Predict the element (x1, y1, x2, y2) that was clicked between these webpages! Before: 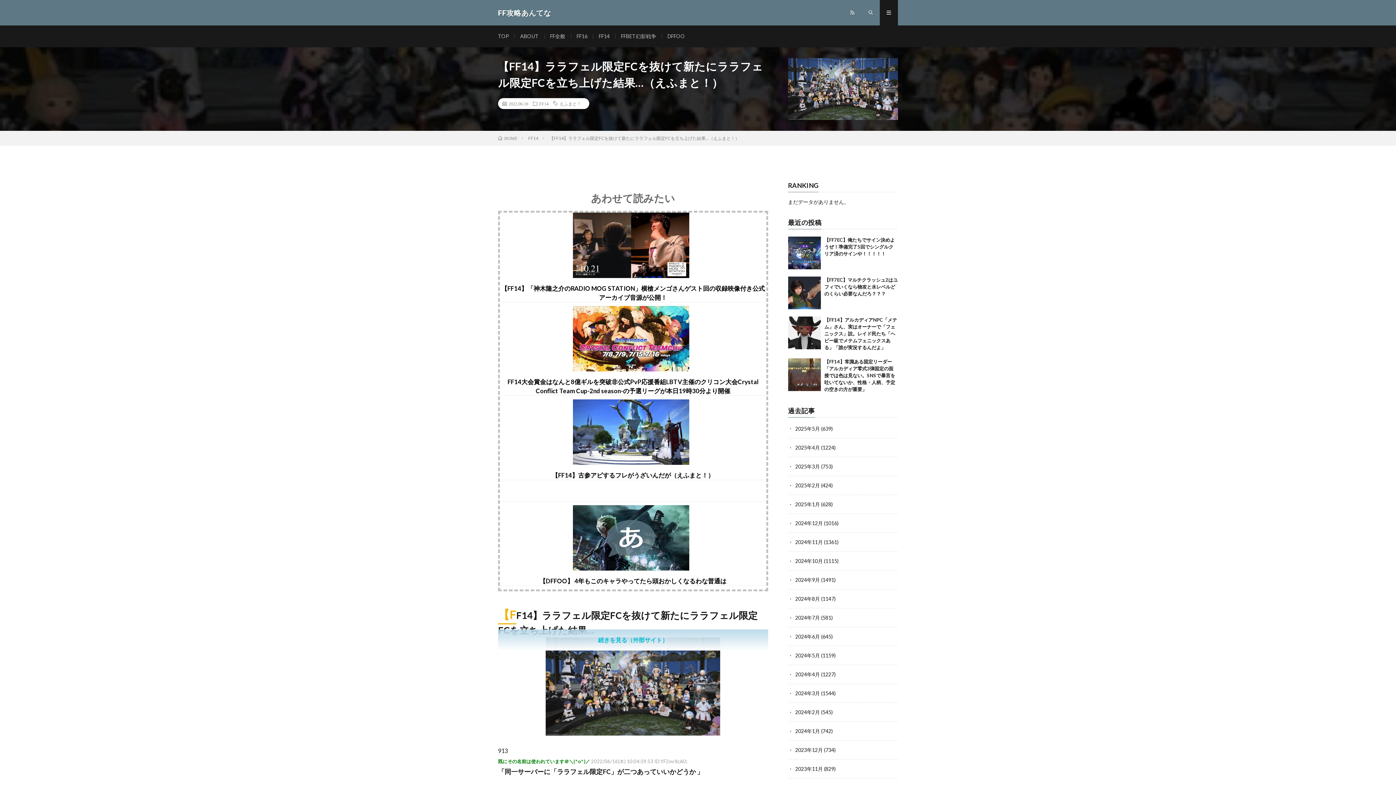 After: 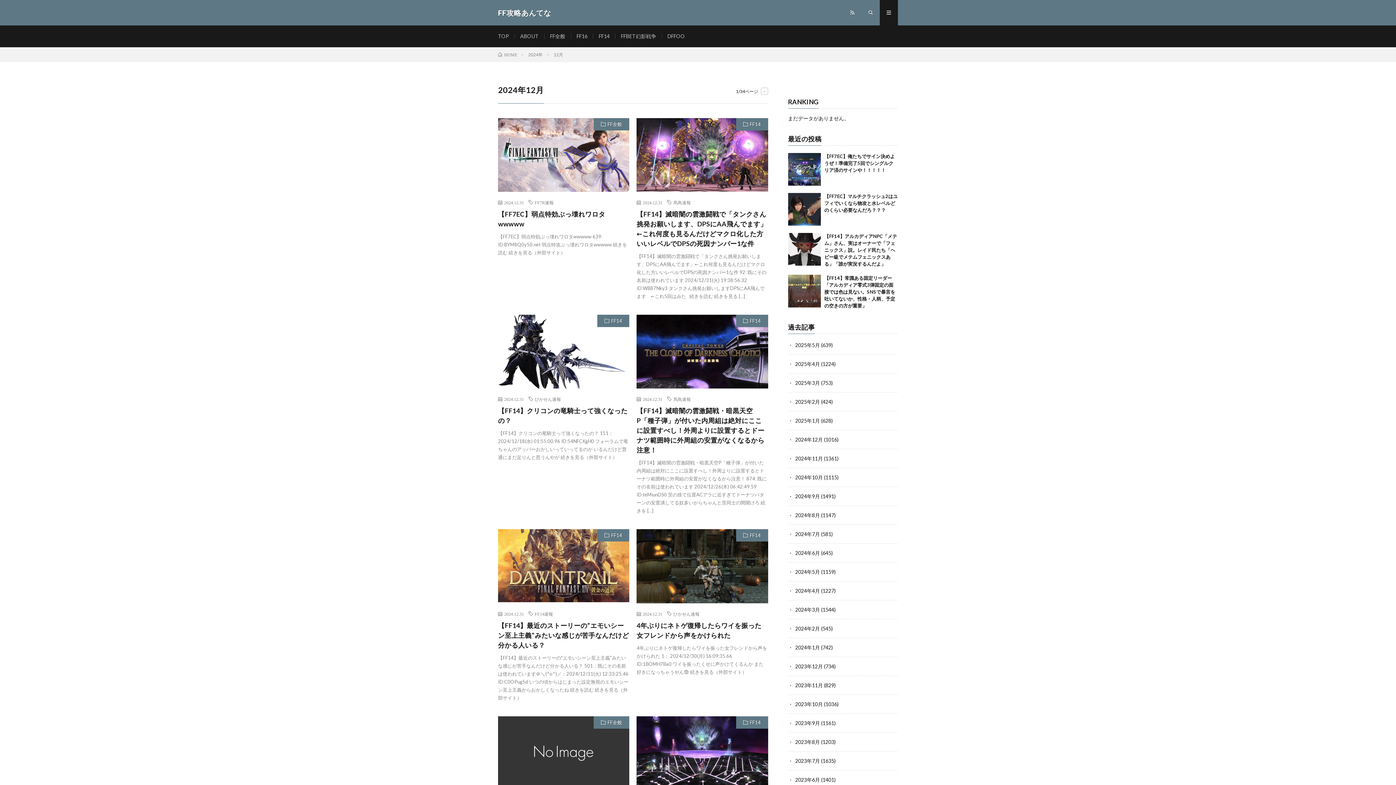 Action: bbox: (795, 520, 823, 526) label: 2024年12月